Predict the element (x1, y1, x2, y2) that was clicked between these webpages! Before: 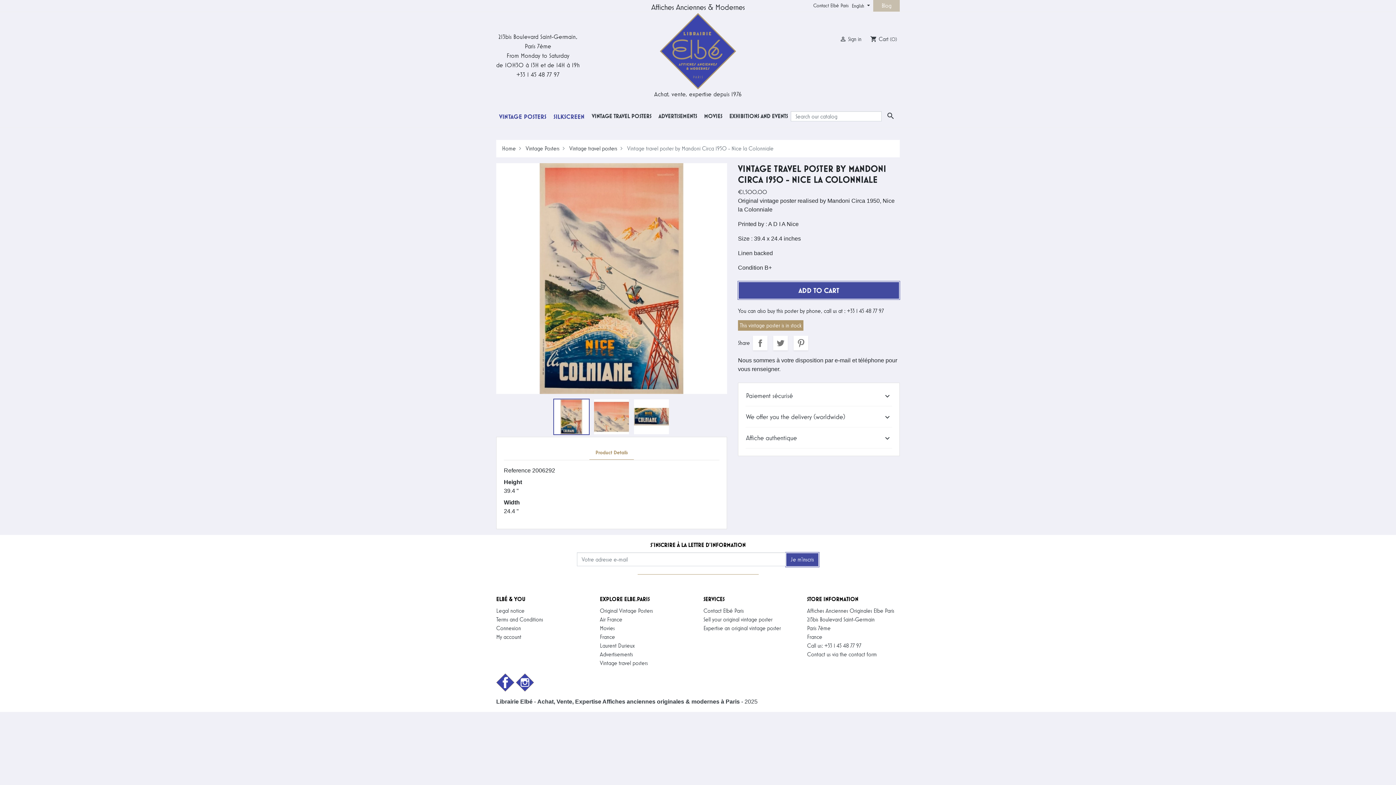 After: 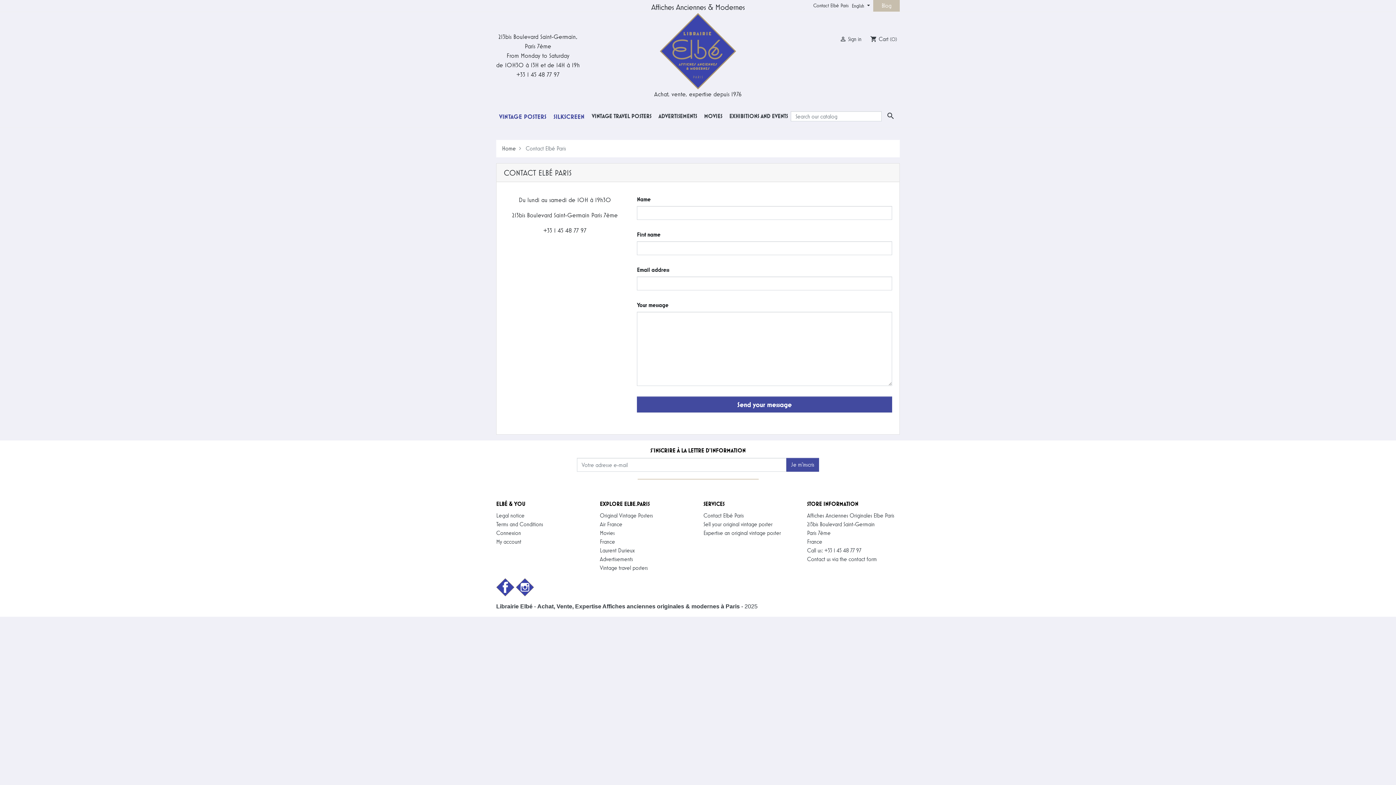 Action: label: Contact Elbé Paris bbox: (813, 2, 848, 8)